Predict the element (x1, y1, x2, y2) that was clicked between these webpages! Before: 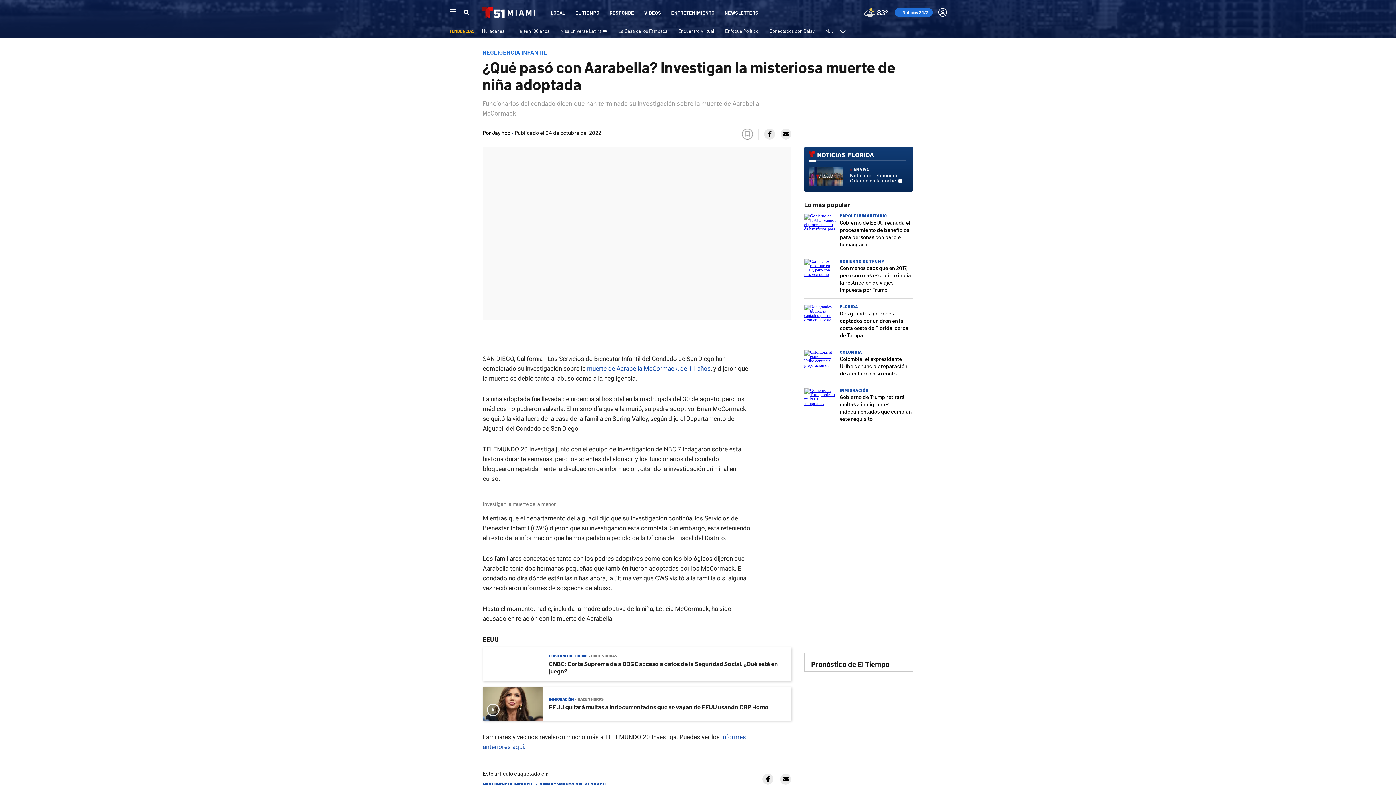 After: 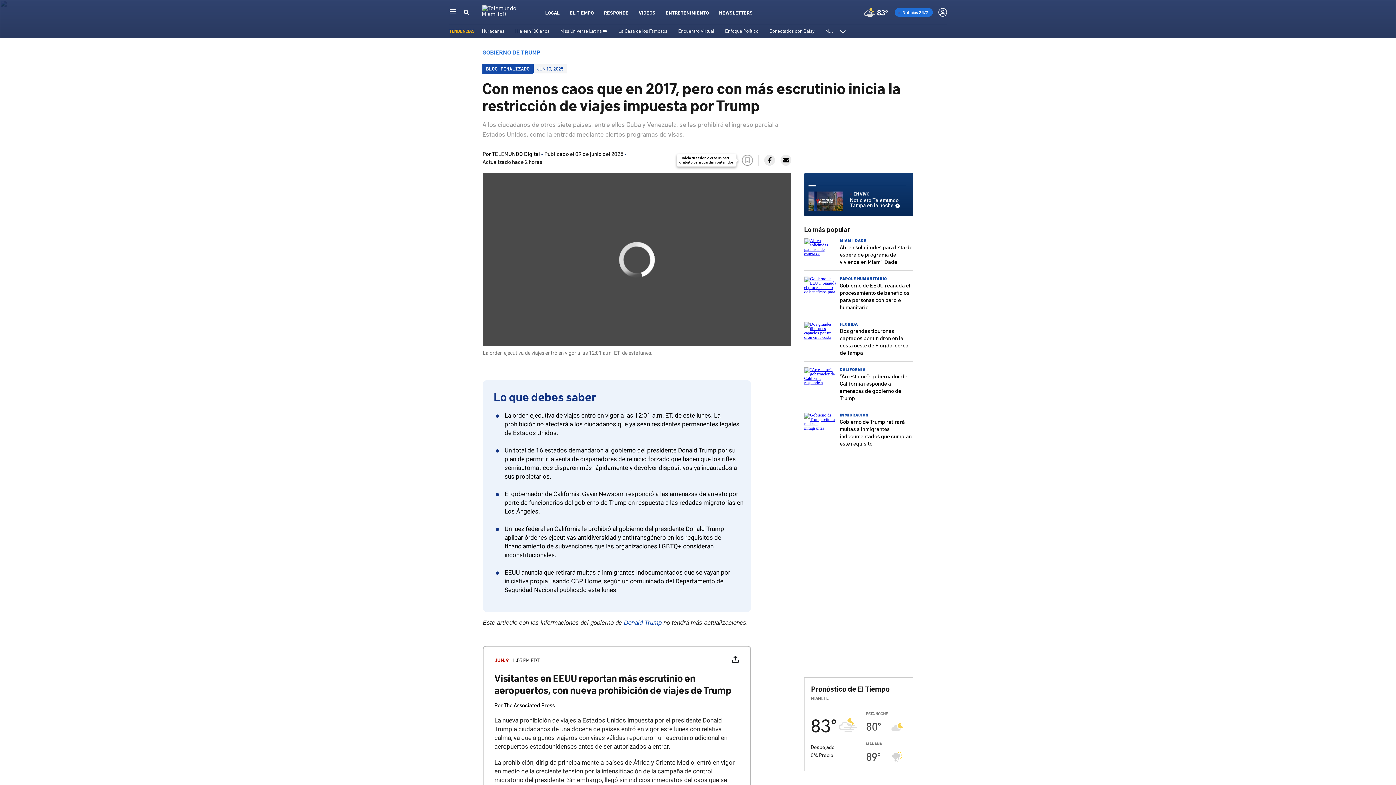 Action: label: Con menos caos que en 2017, pero con más escrutinio inicia la restricción de viajes impuesta por Trump bbox: (840, 264, 911, 293)